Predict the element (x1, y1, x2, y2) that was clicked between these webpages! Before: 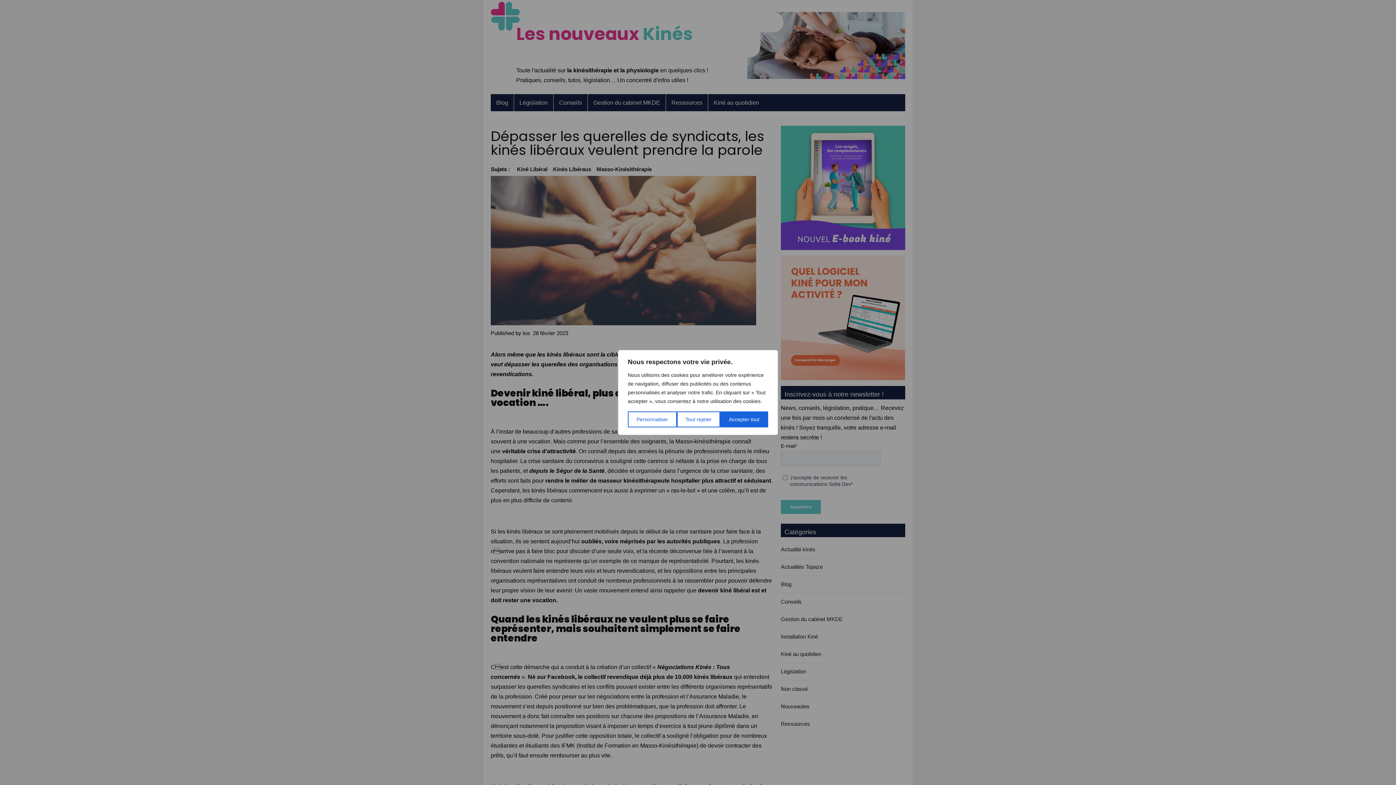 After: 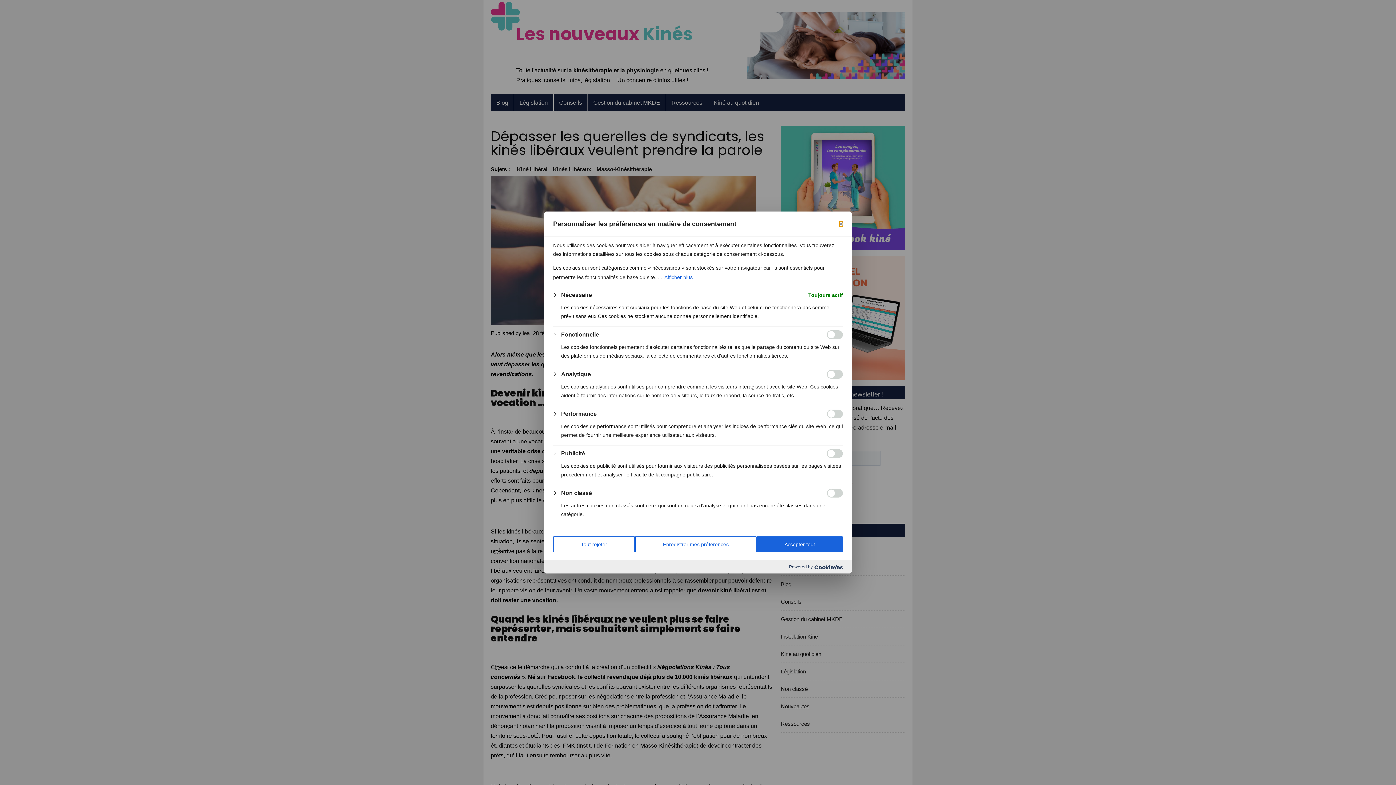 Action: label: Personnaliser bbox: (628, 411, 676, 427)